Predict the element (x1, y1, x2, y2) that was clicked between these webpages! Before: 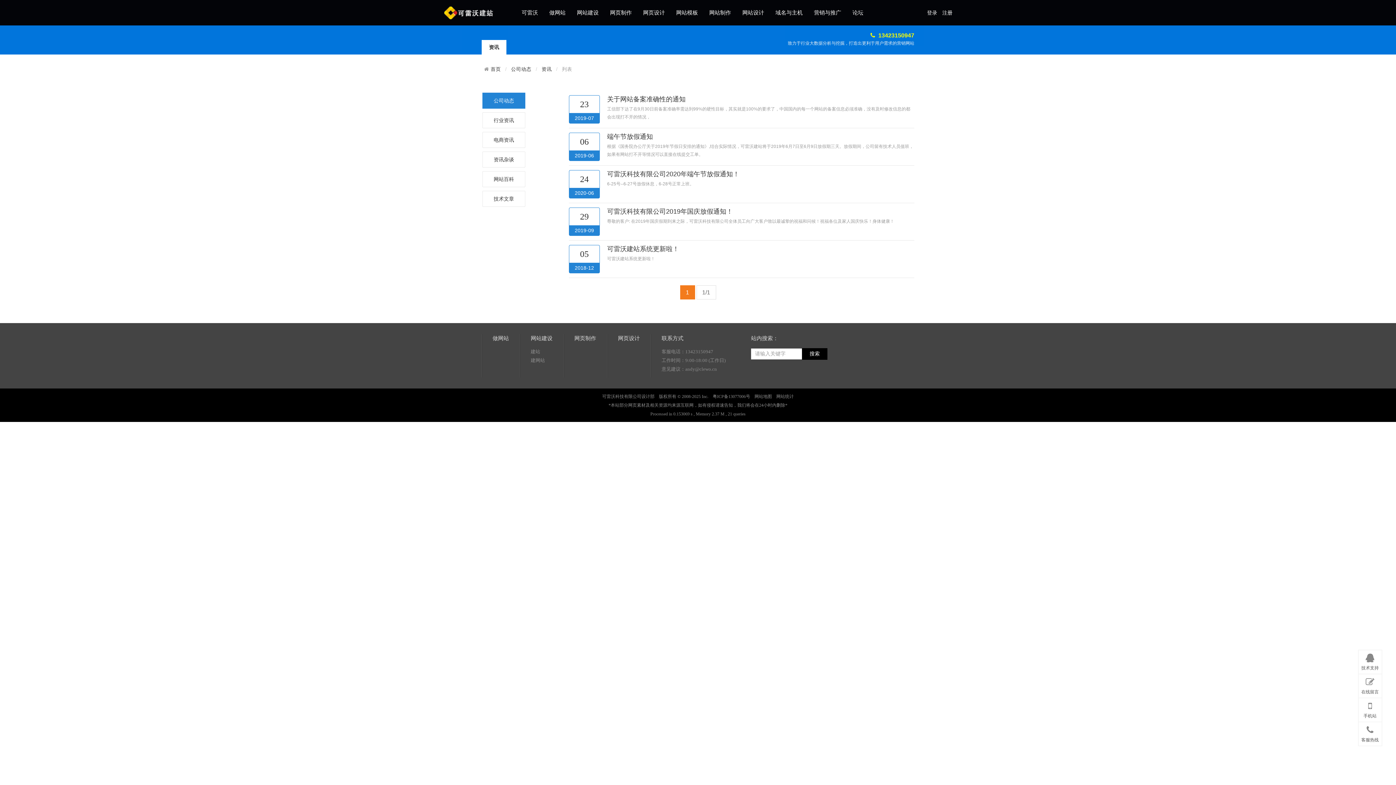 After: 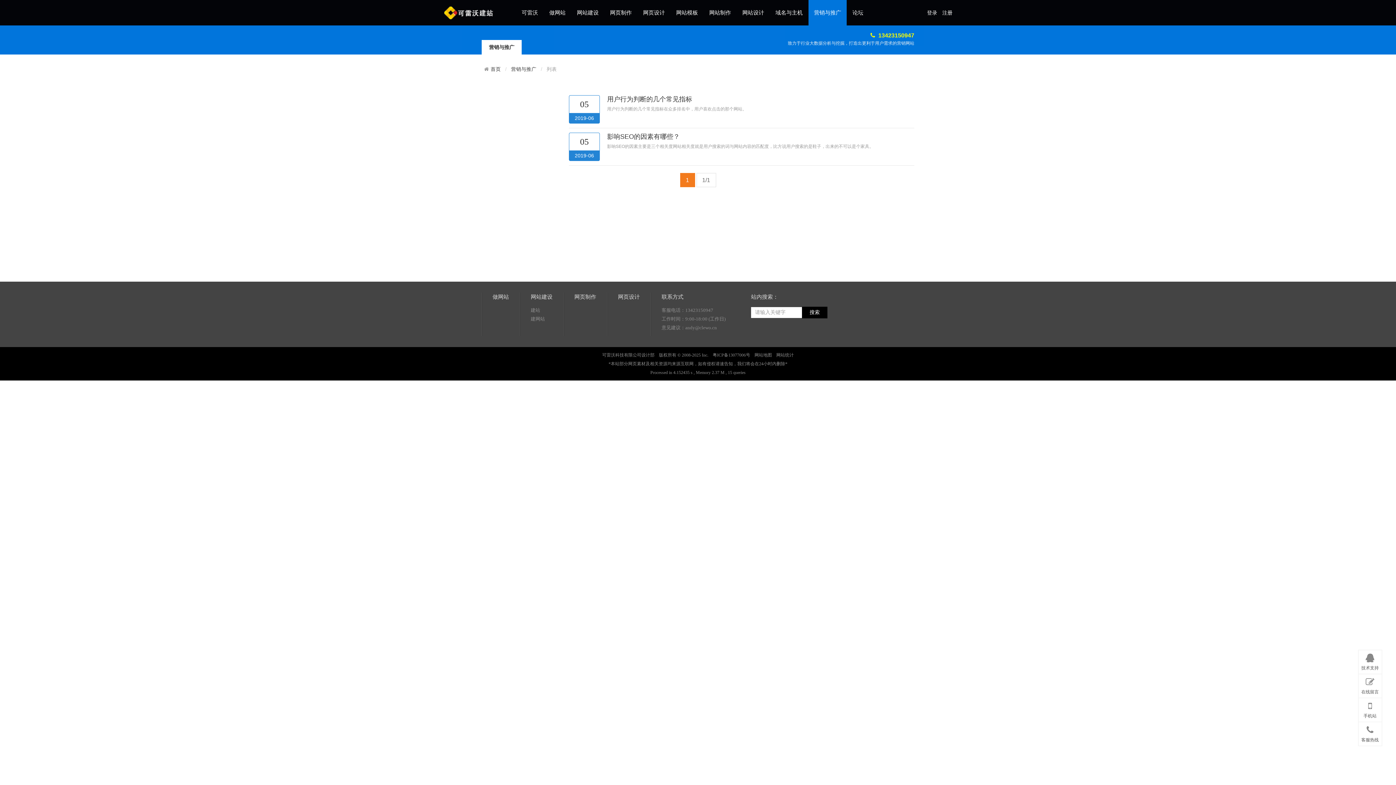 Action: bbox: (808, 0, 846, 25) label: 营销与推广